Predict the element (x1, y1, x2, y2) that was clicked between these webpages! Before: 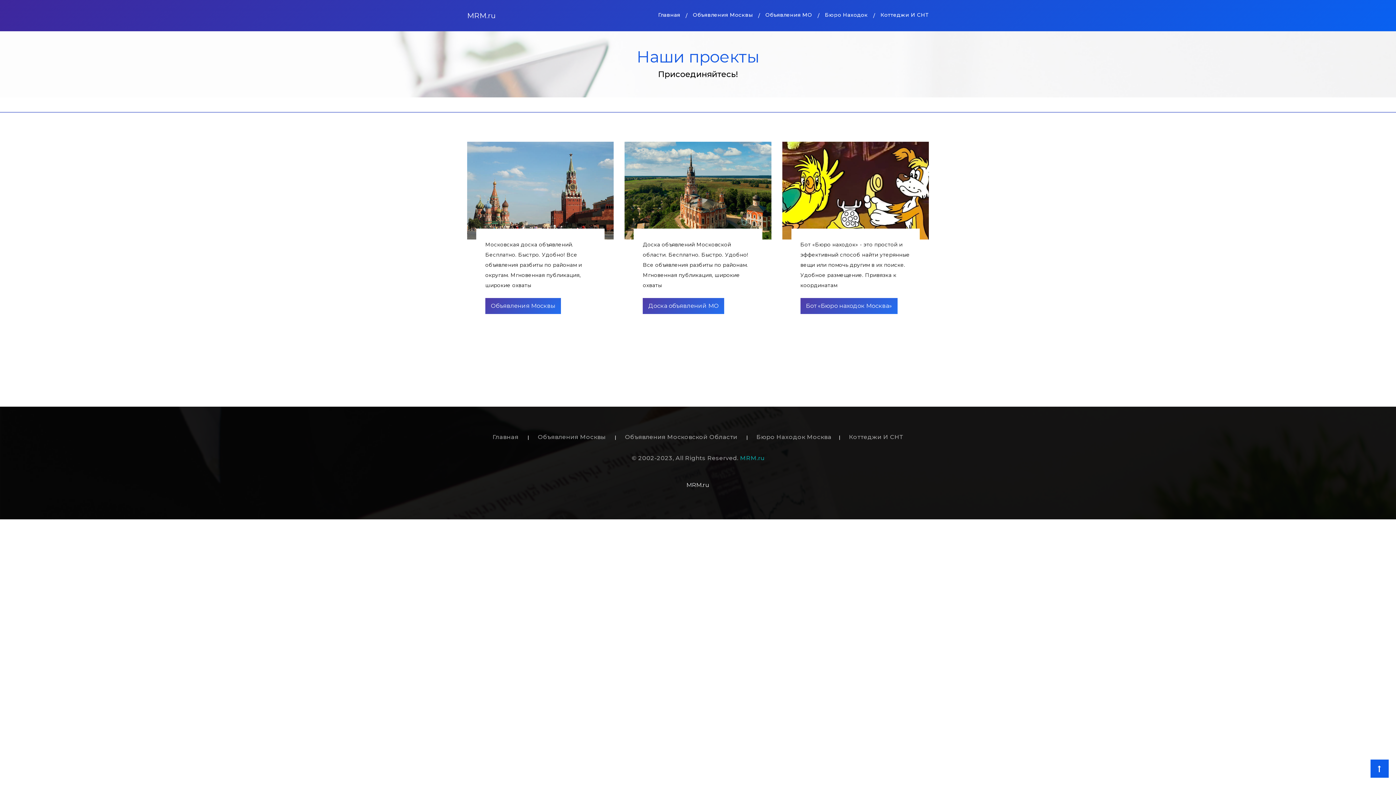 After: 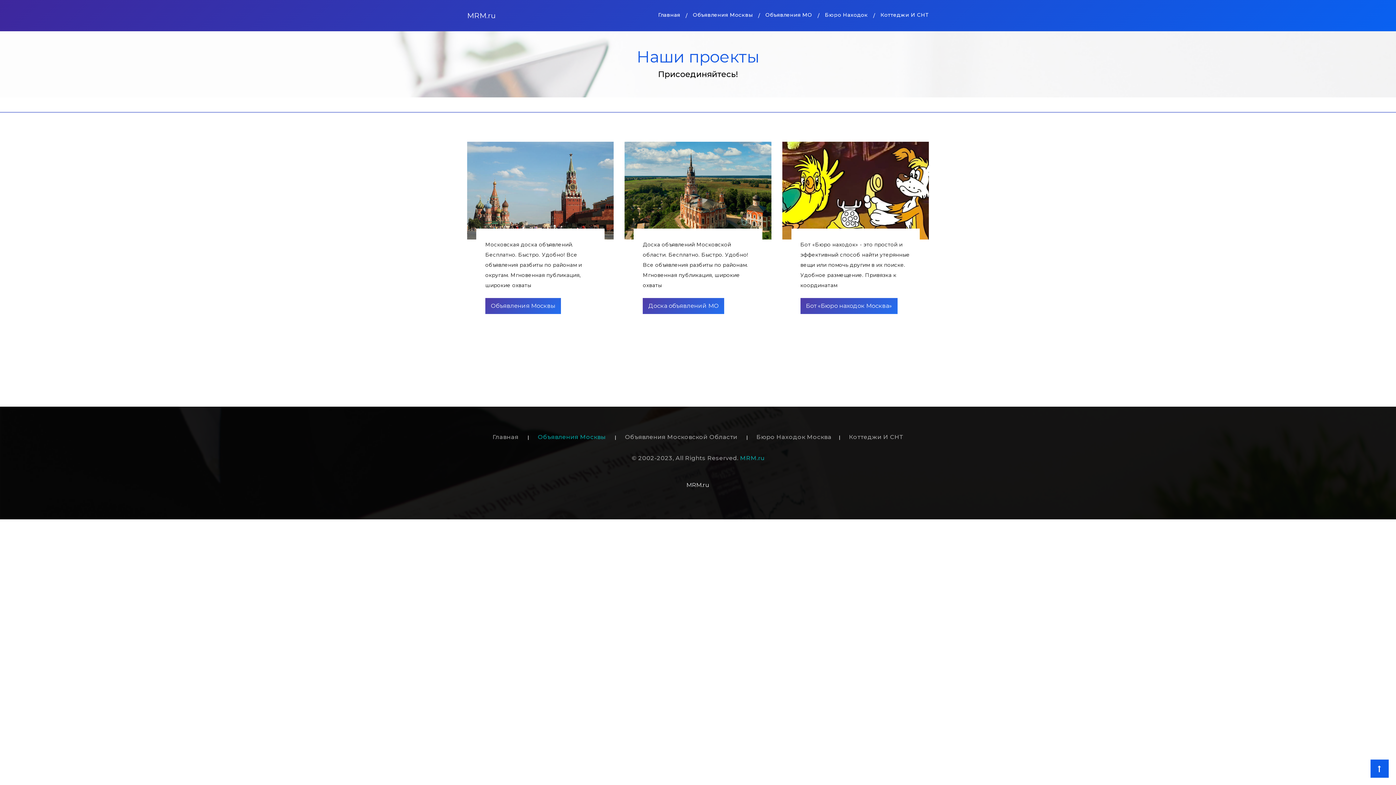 Action: label: Объявления Москвы  bbox: (537, 433, 607, 440)